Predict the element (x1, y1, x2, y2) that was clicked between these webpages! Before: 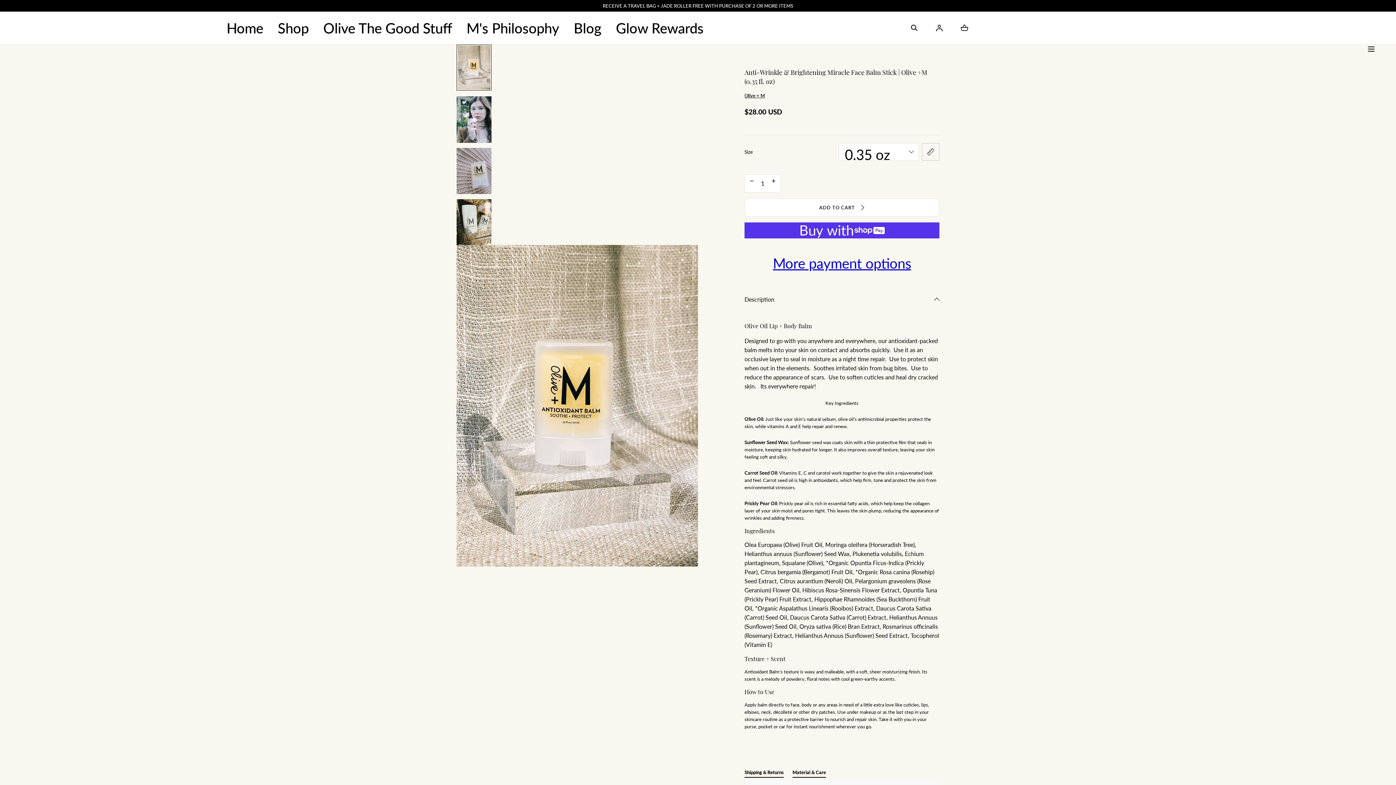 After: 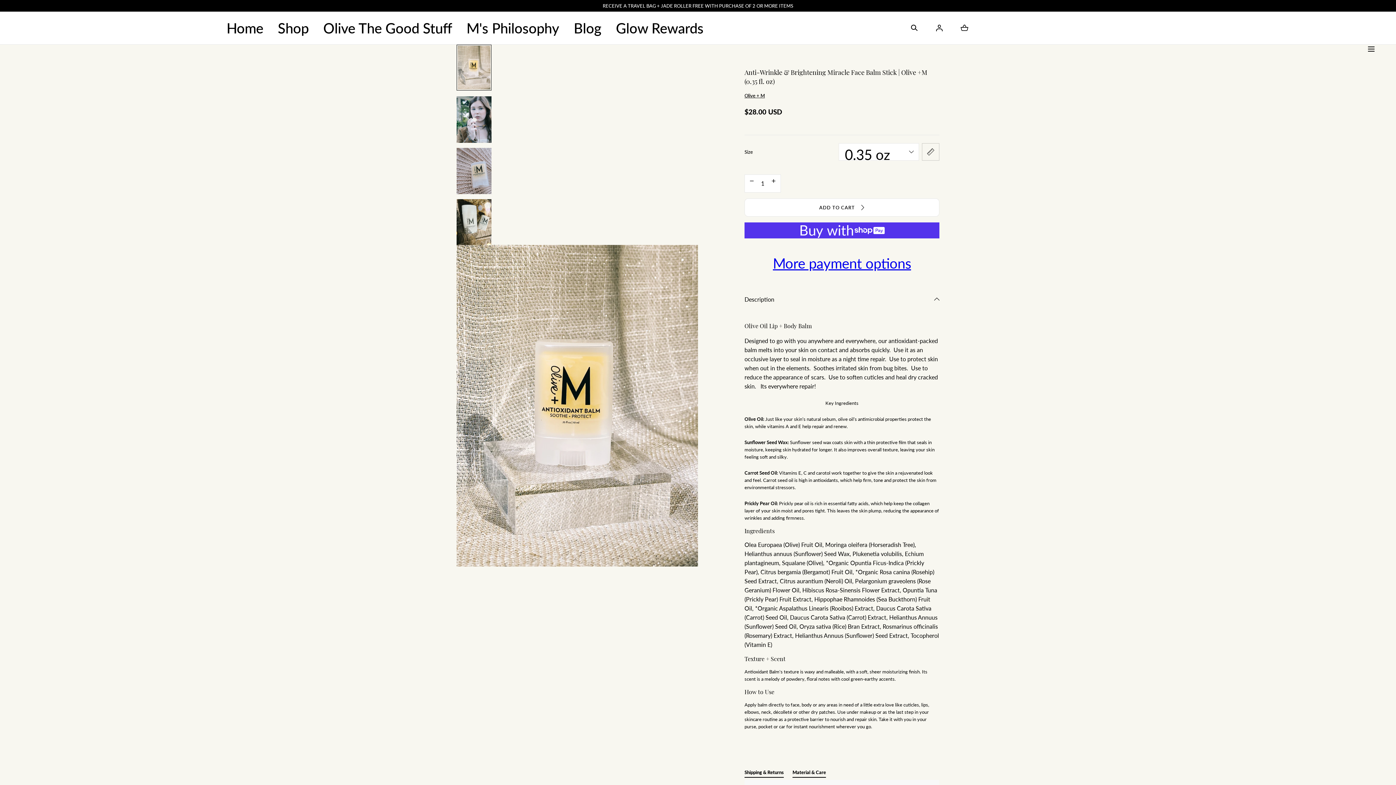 Action: bbox: (922, 143, 939, 160)